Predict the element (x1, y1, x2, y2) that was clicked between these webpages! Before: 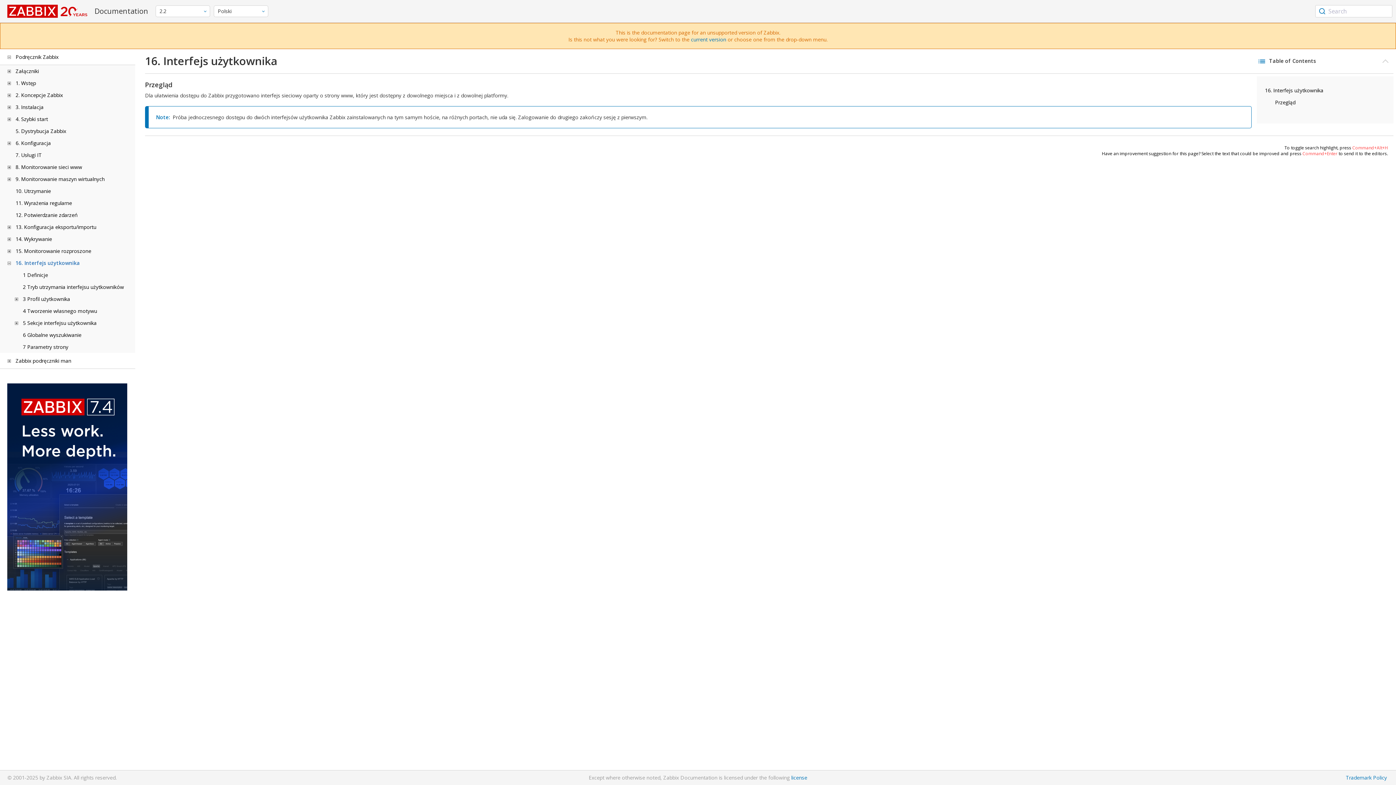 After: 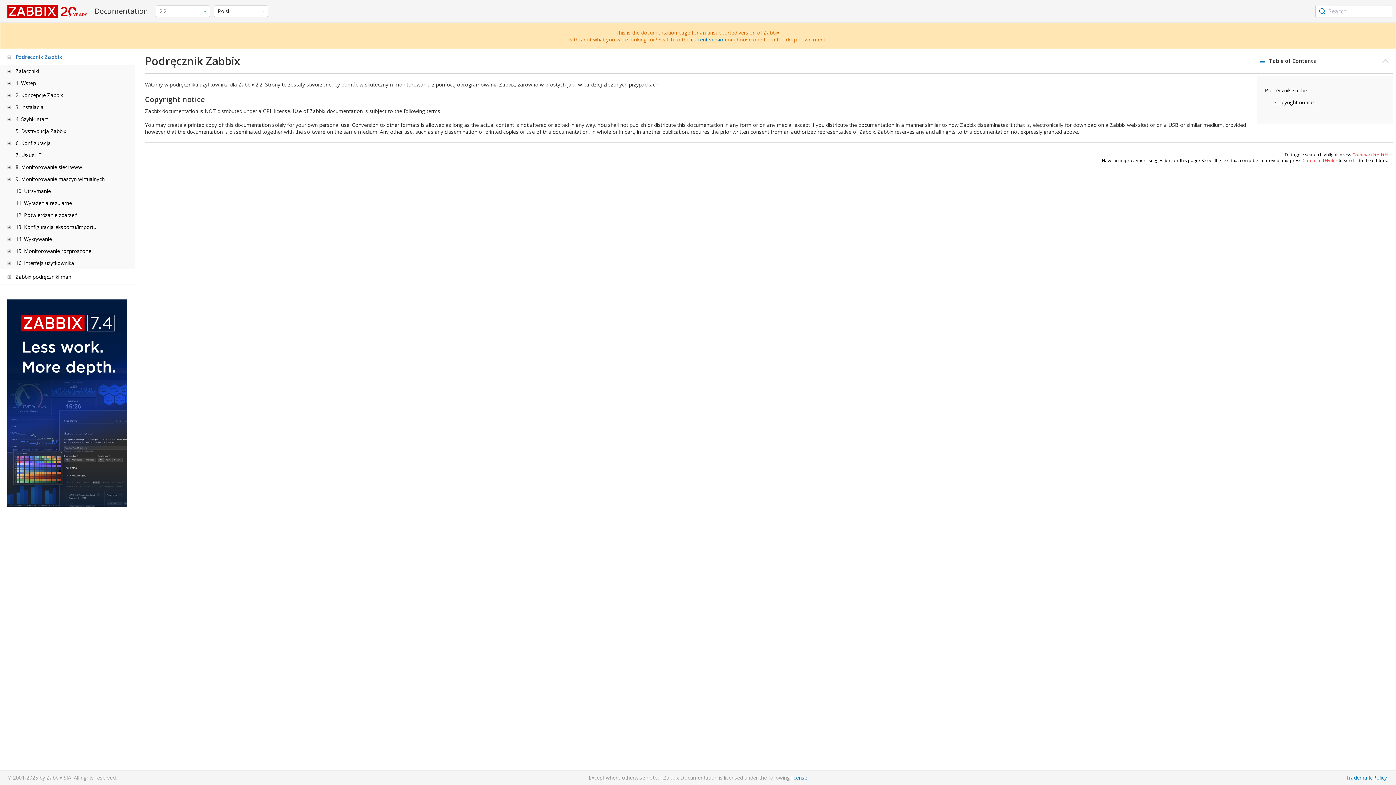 Action: bbox: (15, 53, 58, 60) label: Podręcznik Zabbix